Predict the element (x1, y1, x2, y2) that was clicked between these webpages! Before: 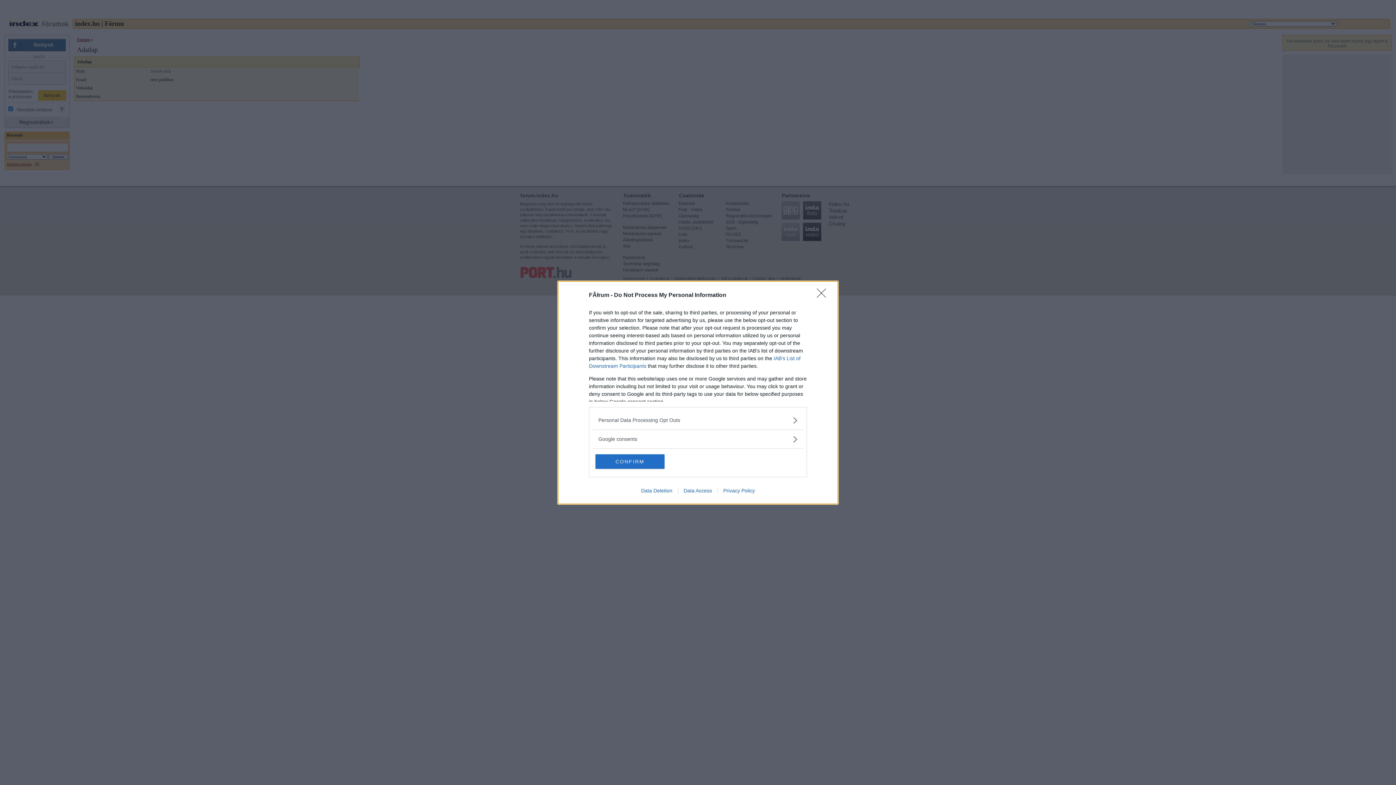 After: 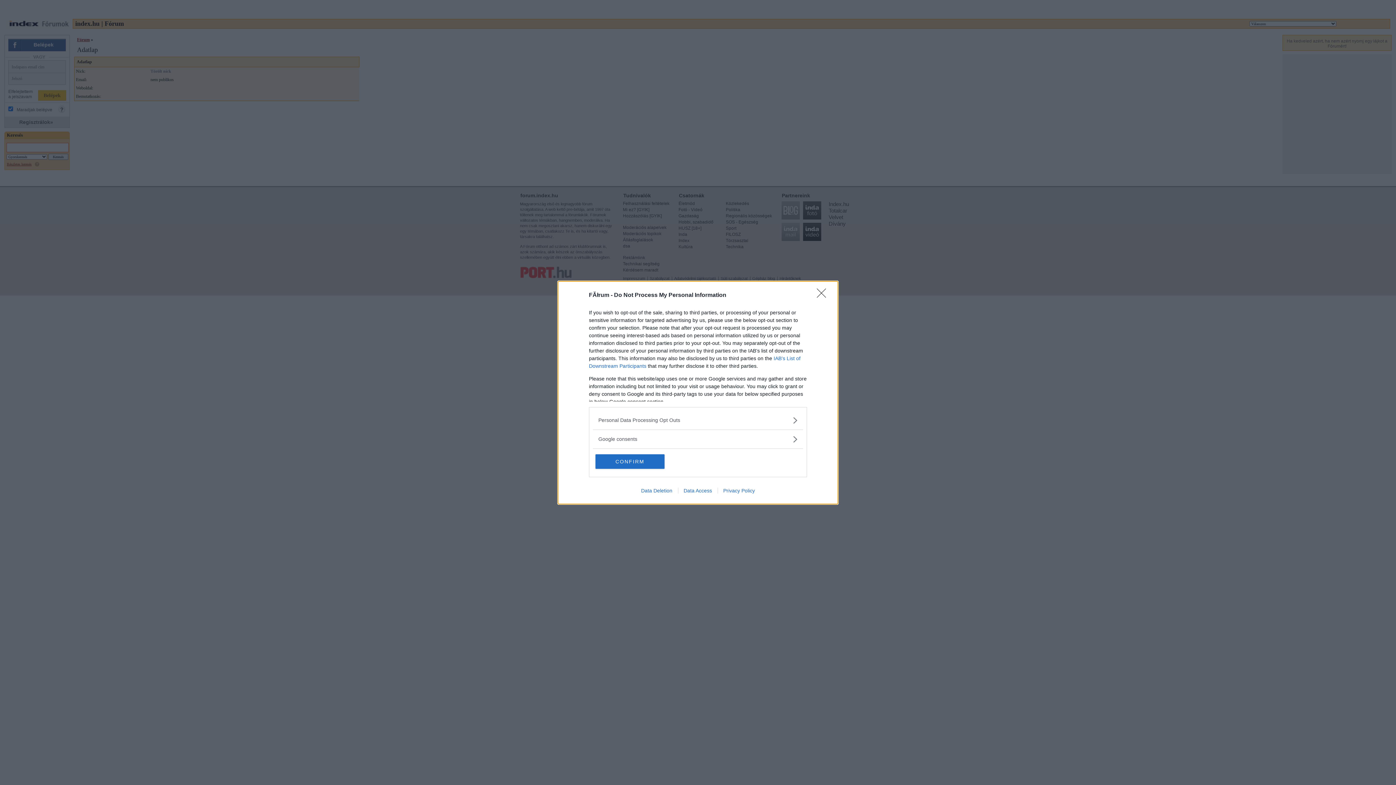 Action: label: Data Access bbox: (678, 487, 717, 493)